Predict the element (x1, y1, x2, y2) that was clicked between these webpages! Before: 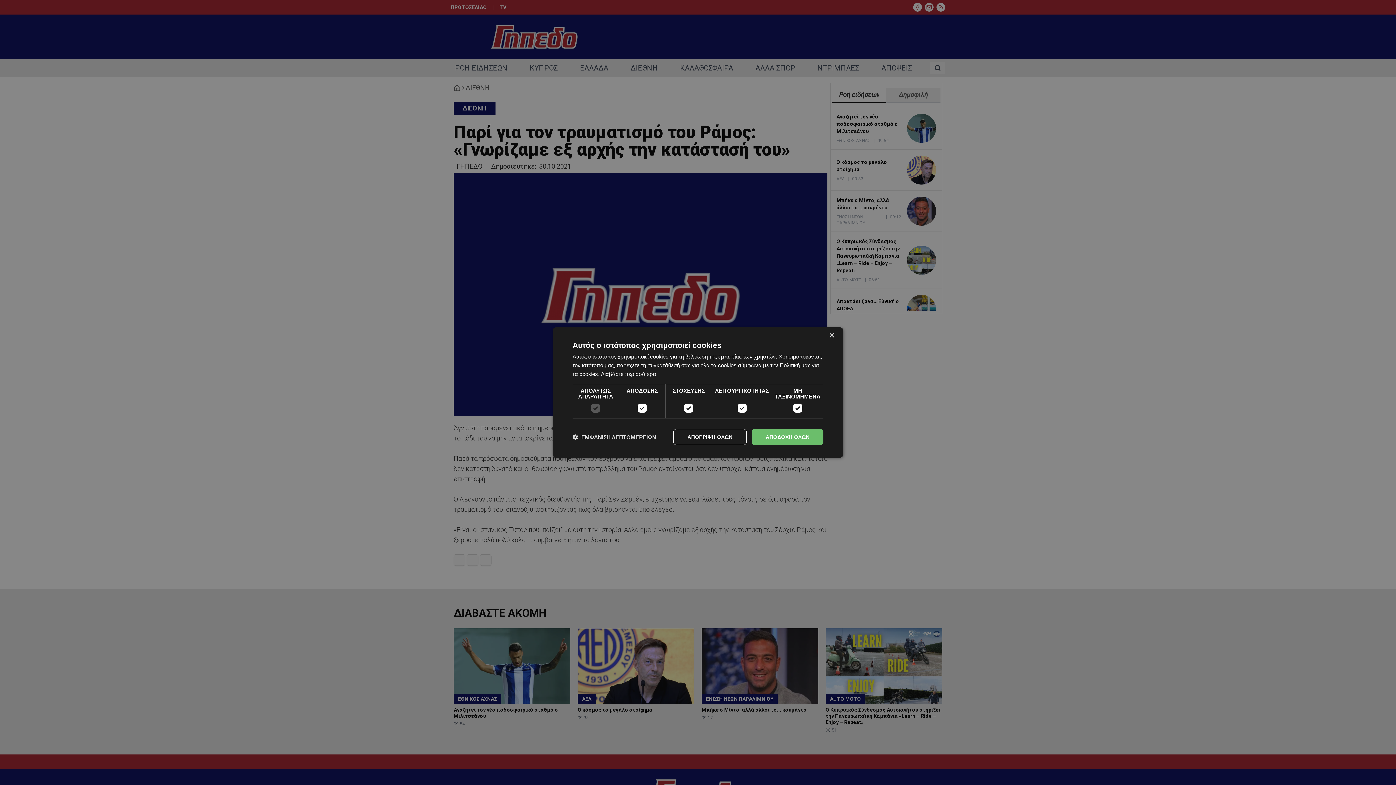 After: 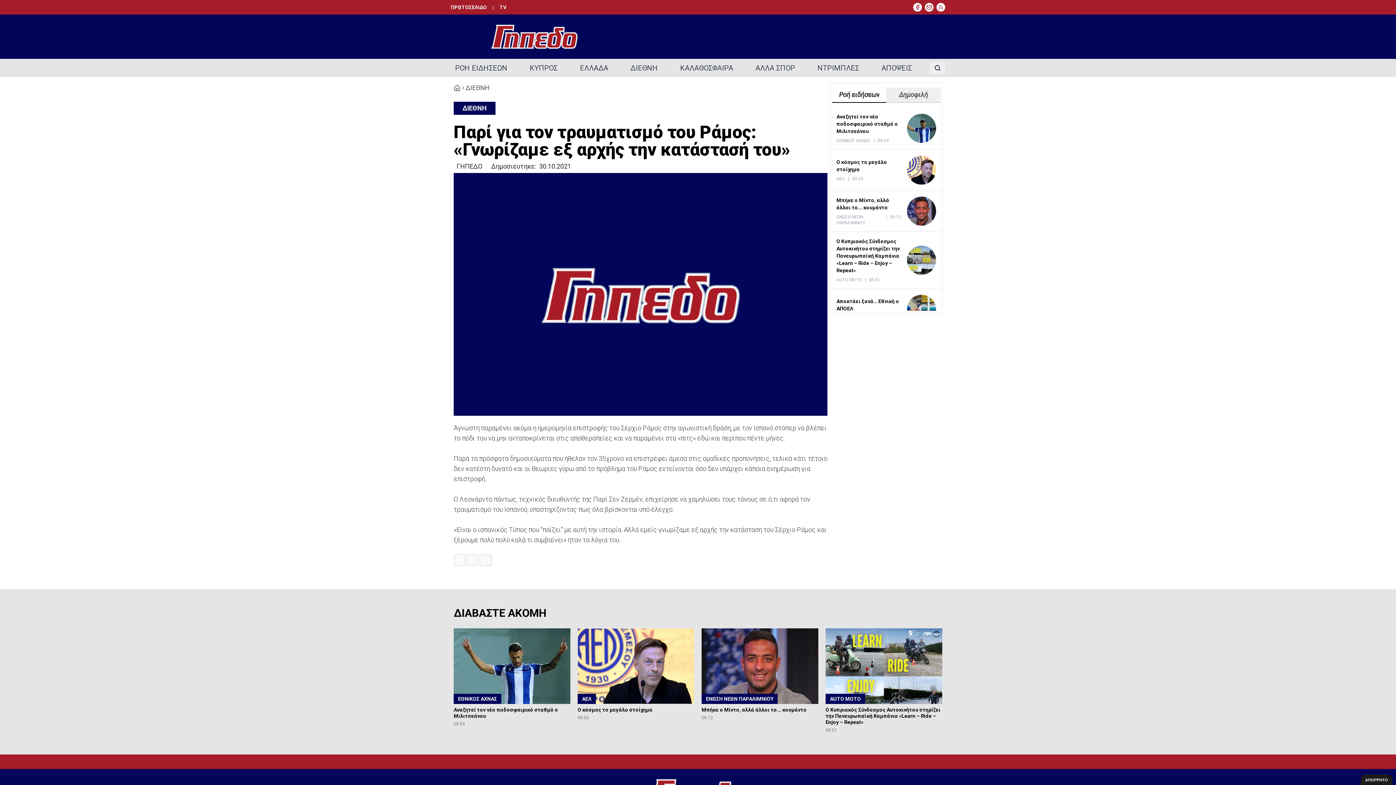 Action: bbox: (829, 333, 834, 338) label: Close